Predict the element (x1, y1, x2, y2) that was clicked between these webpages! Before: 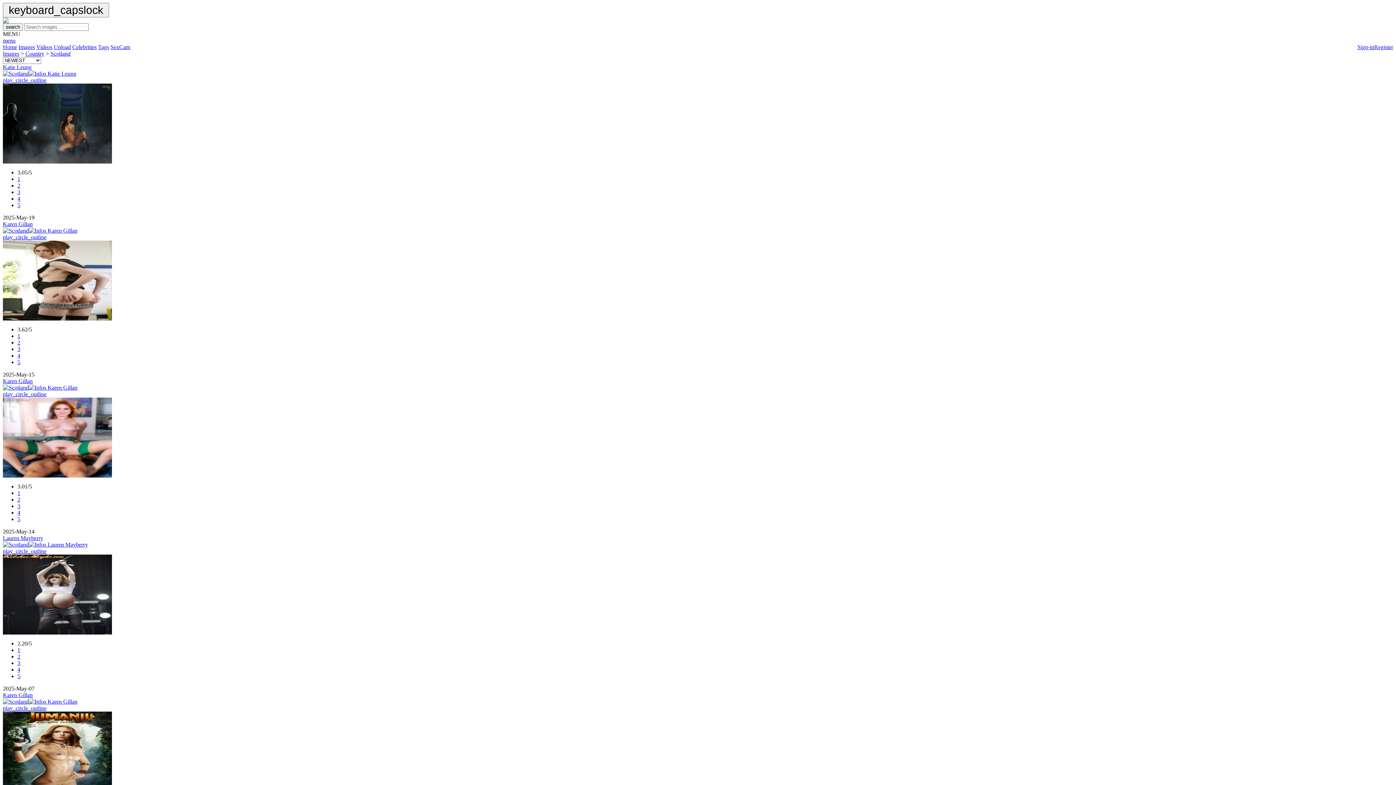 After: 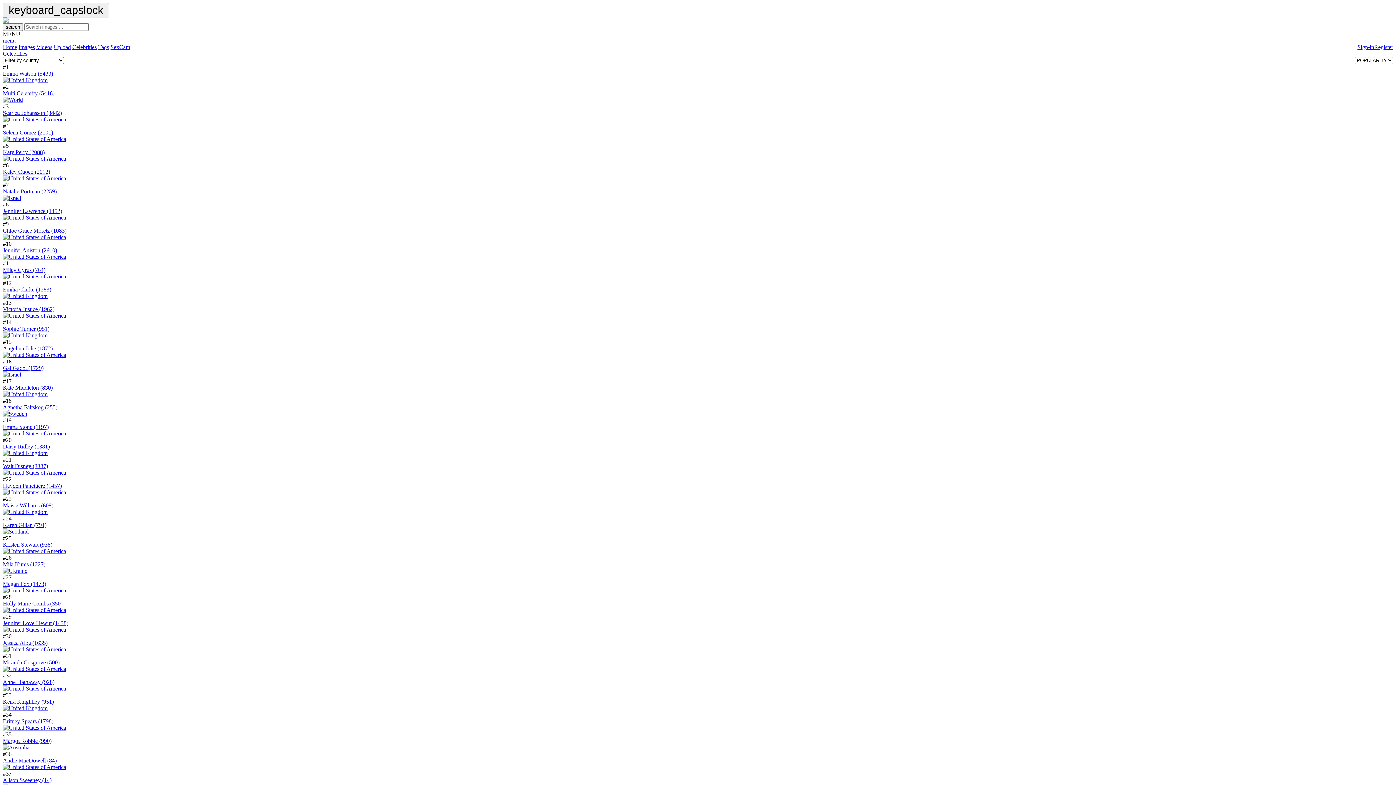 Action: label: Celebrities bbox: (72, 44, 96, 50)